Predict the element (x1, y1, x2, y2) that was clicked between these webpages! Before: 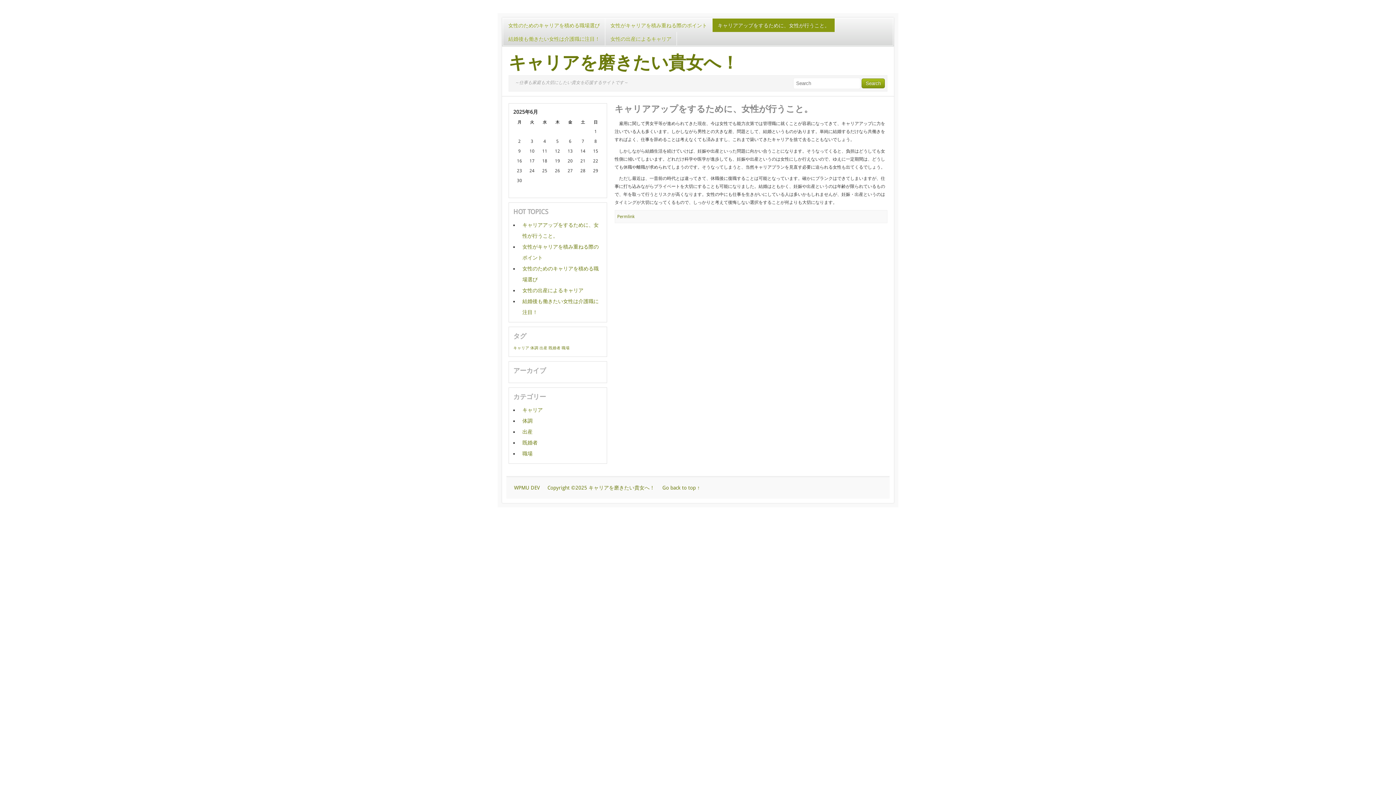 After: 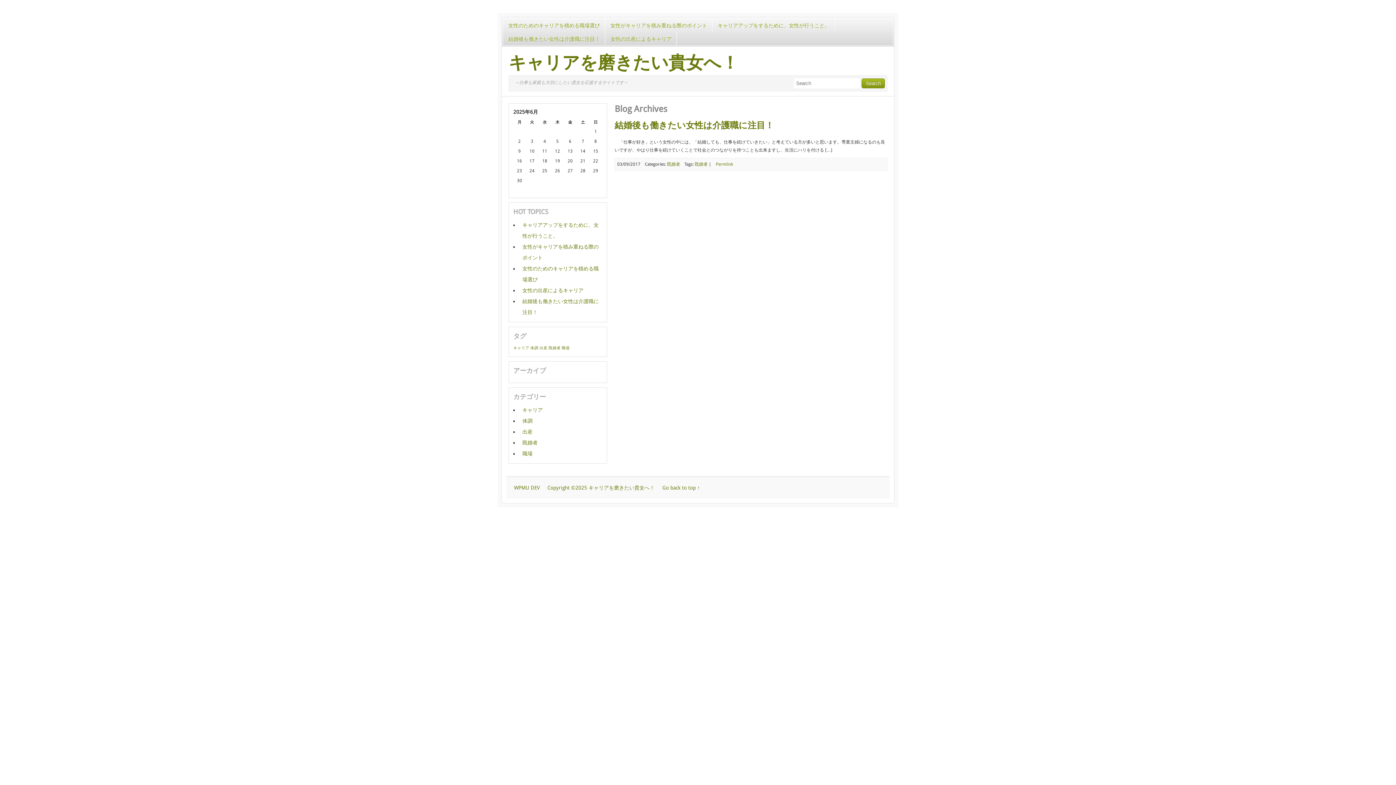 Action: bbox: (548, 345, 560, 350) label: 既婚者 (1個の項目)